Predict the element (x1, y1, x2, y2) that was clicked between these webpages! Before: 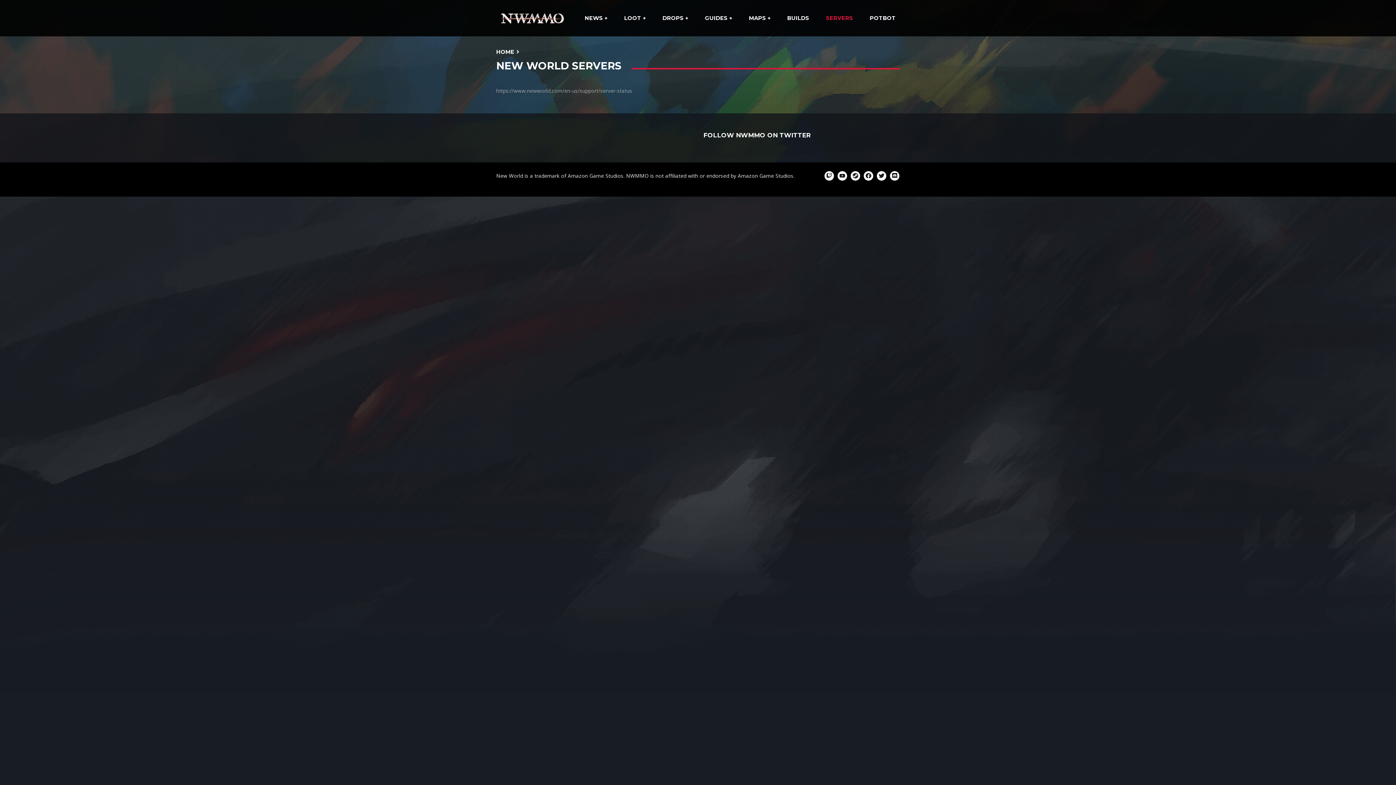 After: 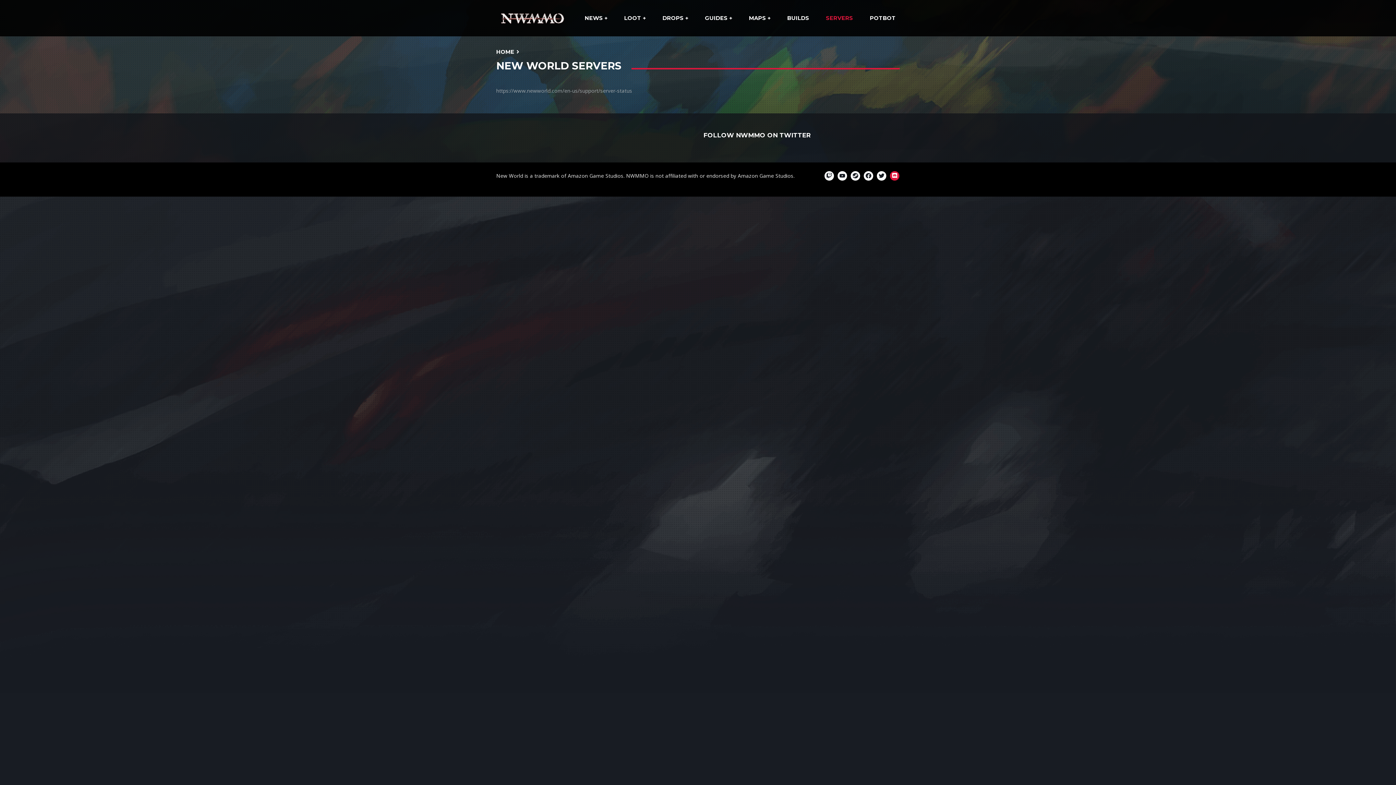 Action: bbox: (890, 171, 899, 180)